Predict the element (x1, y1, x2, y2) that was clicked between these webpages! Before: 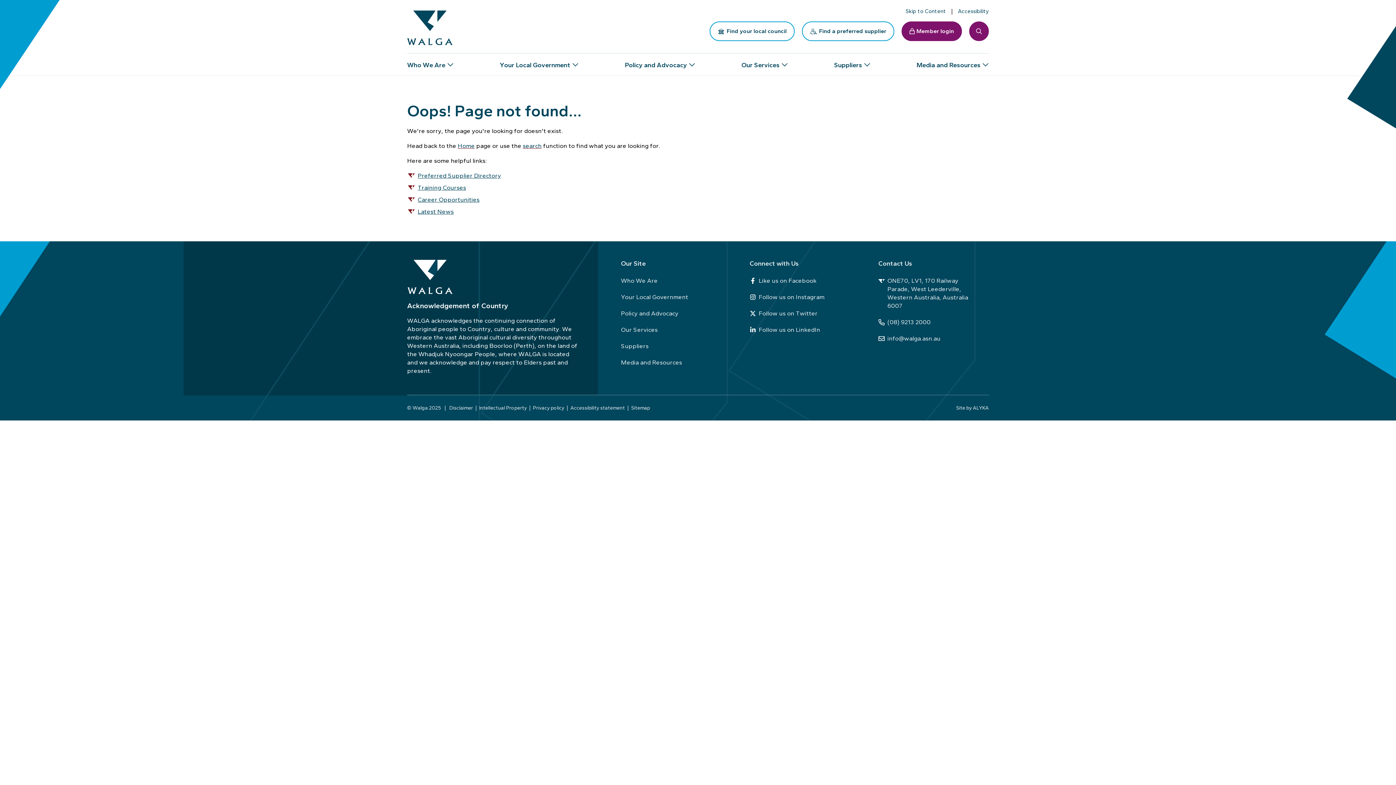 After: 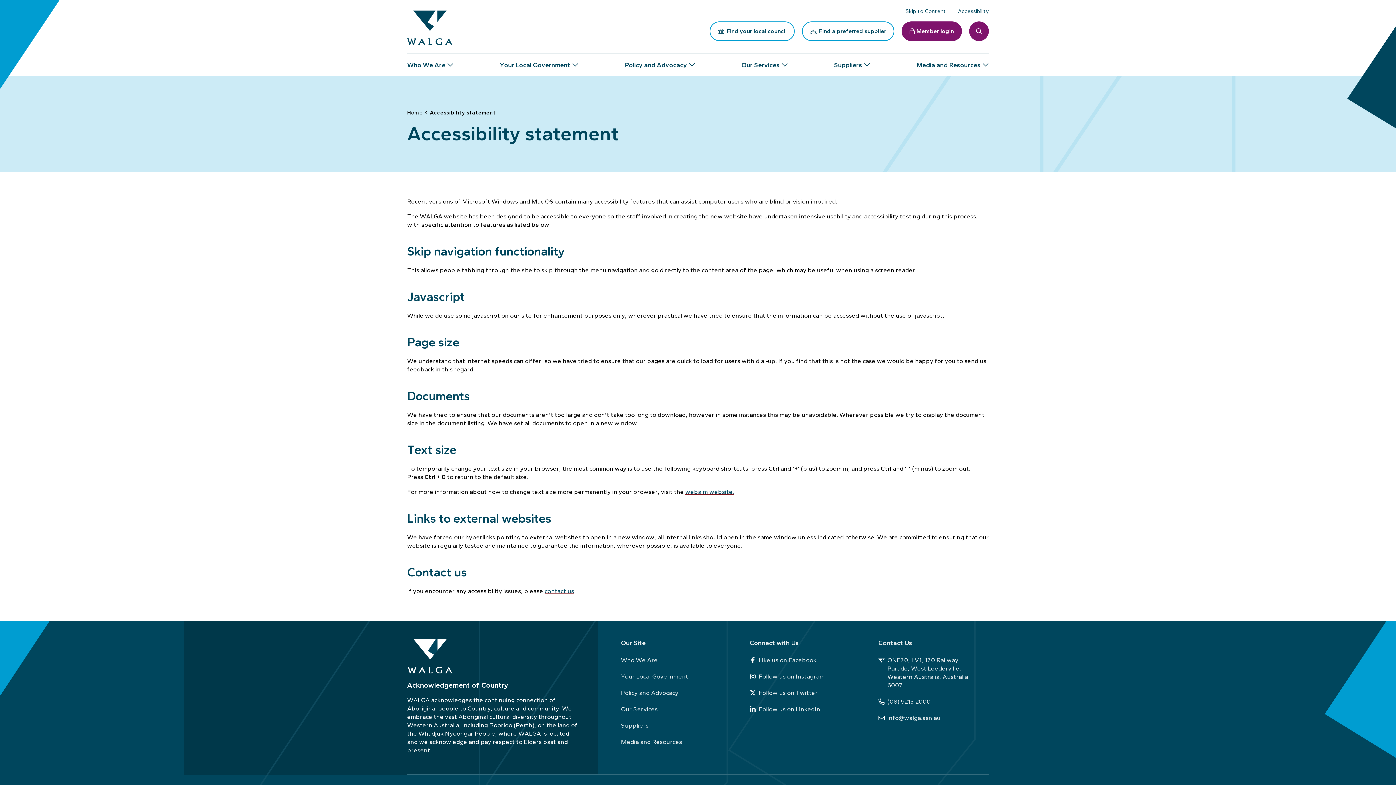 Action: bbox: (570, 405, 625, 411) label: Accessibility statement